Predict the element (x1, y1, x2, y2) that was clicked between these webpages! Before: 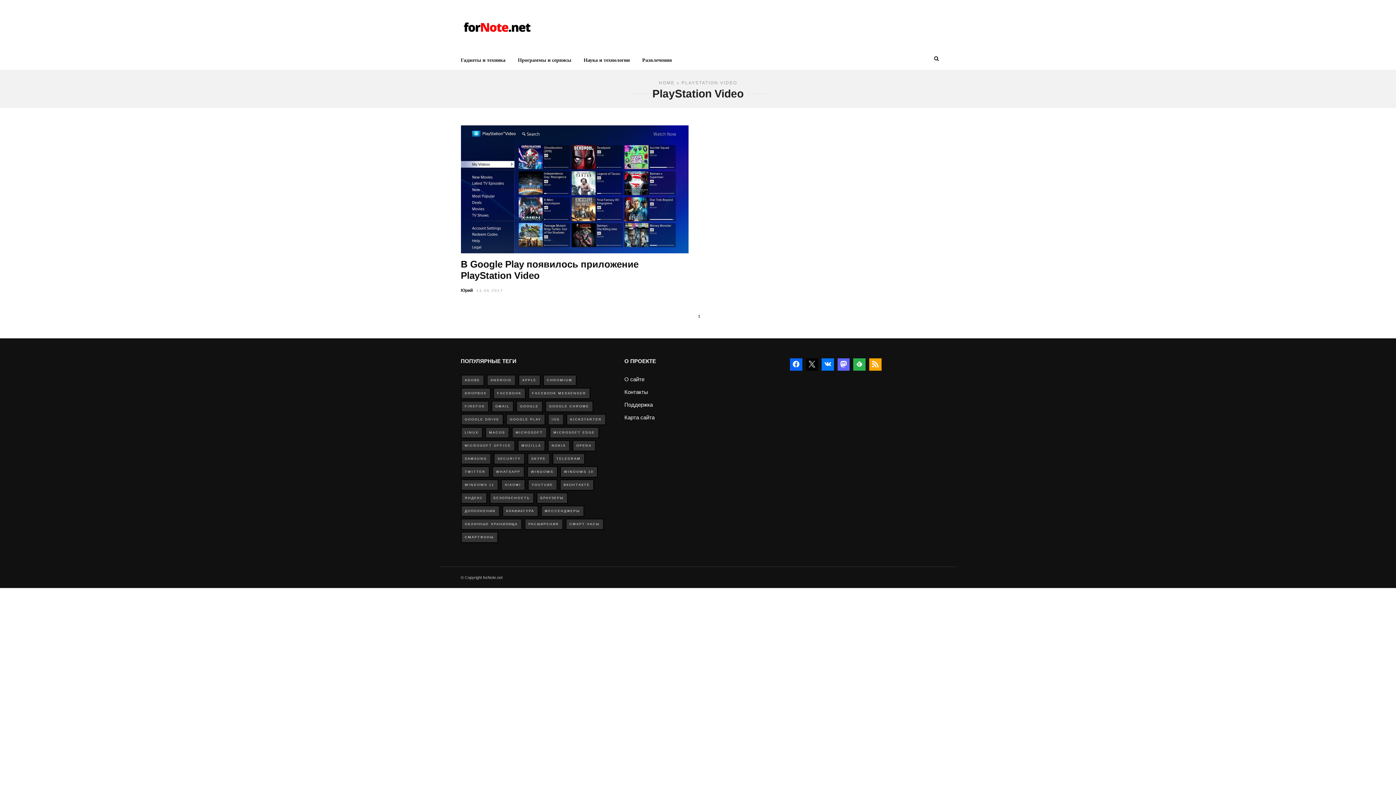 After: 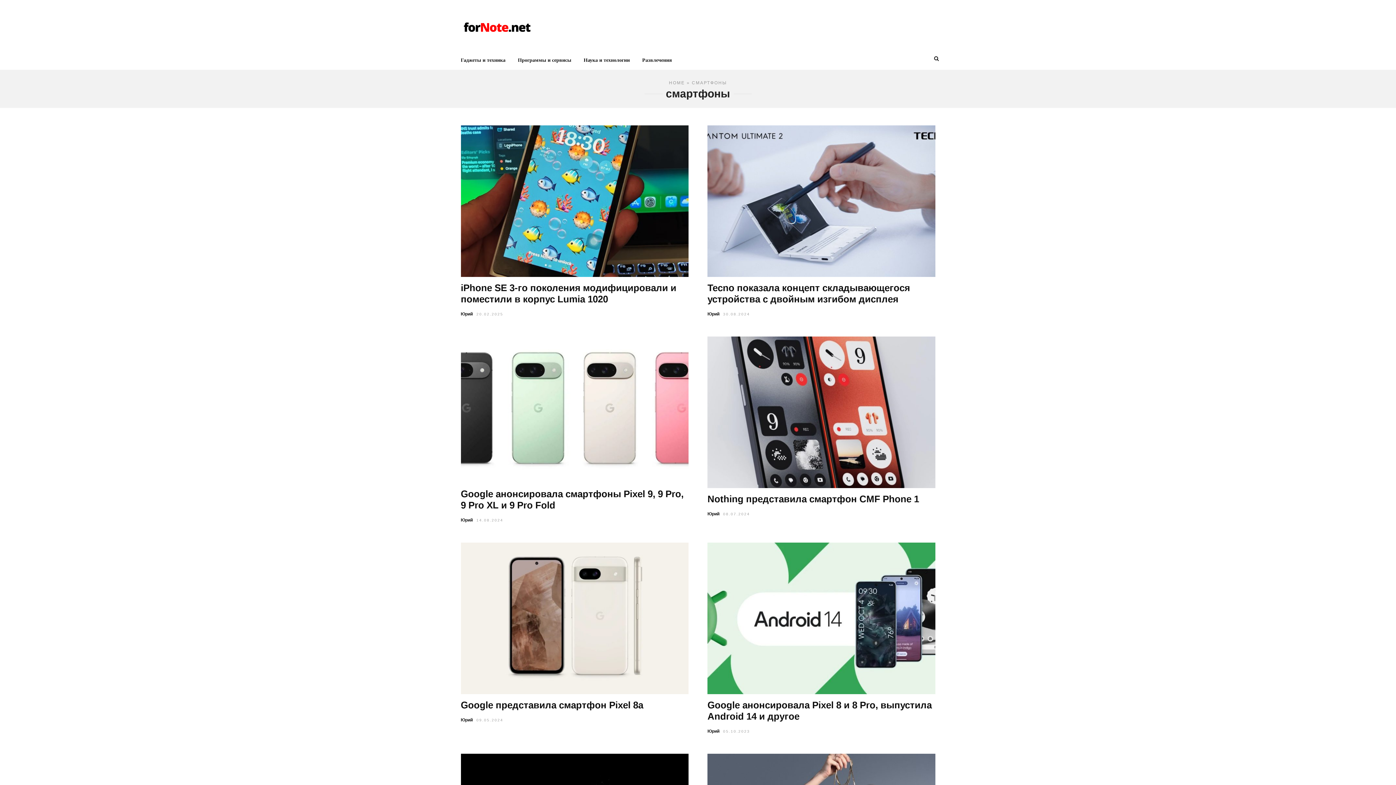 Action: bbox: (460, 532, 498, 543) label: СМАРТФОНЫ